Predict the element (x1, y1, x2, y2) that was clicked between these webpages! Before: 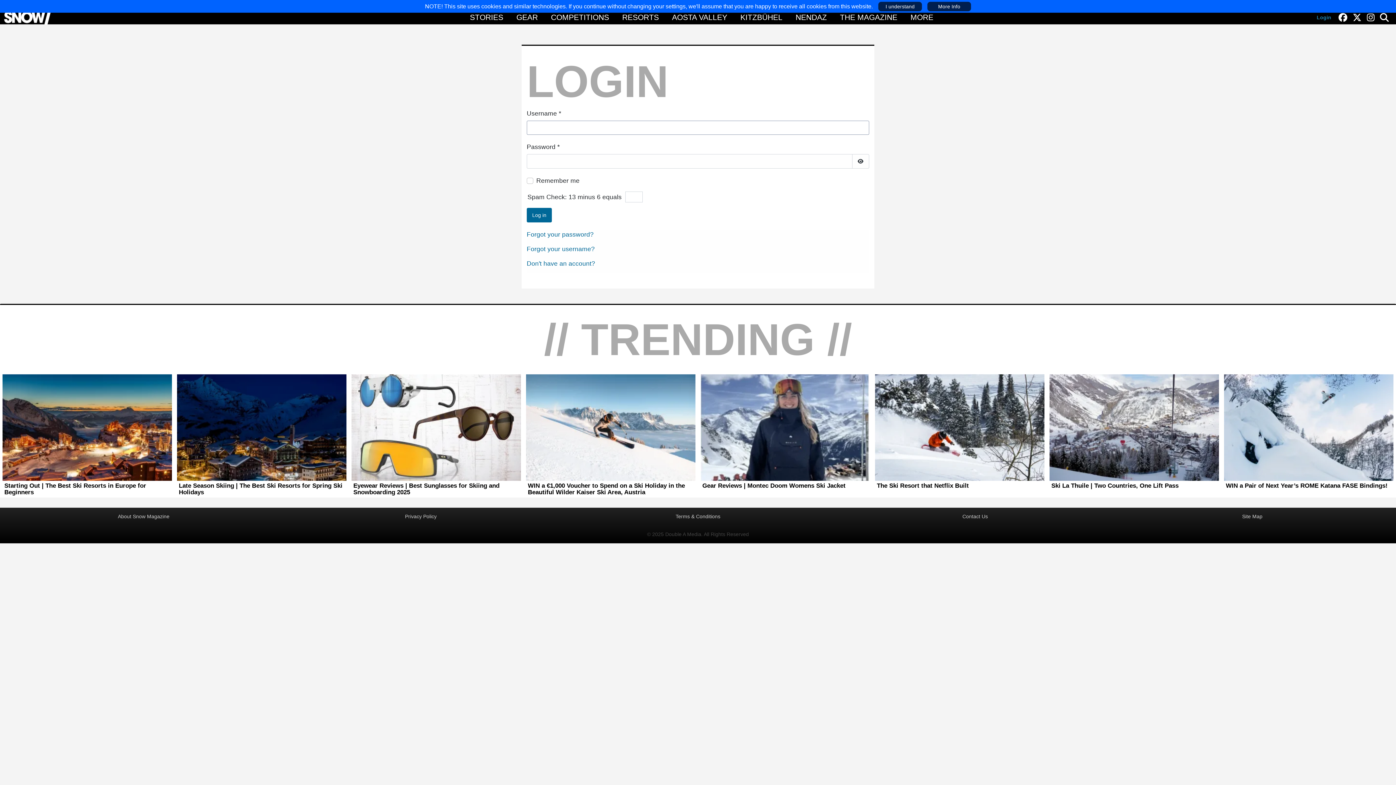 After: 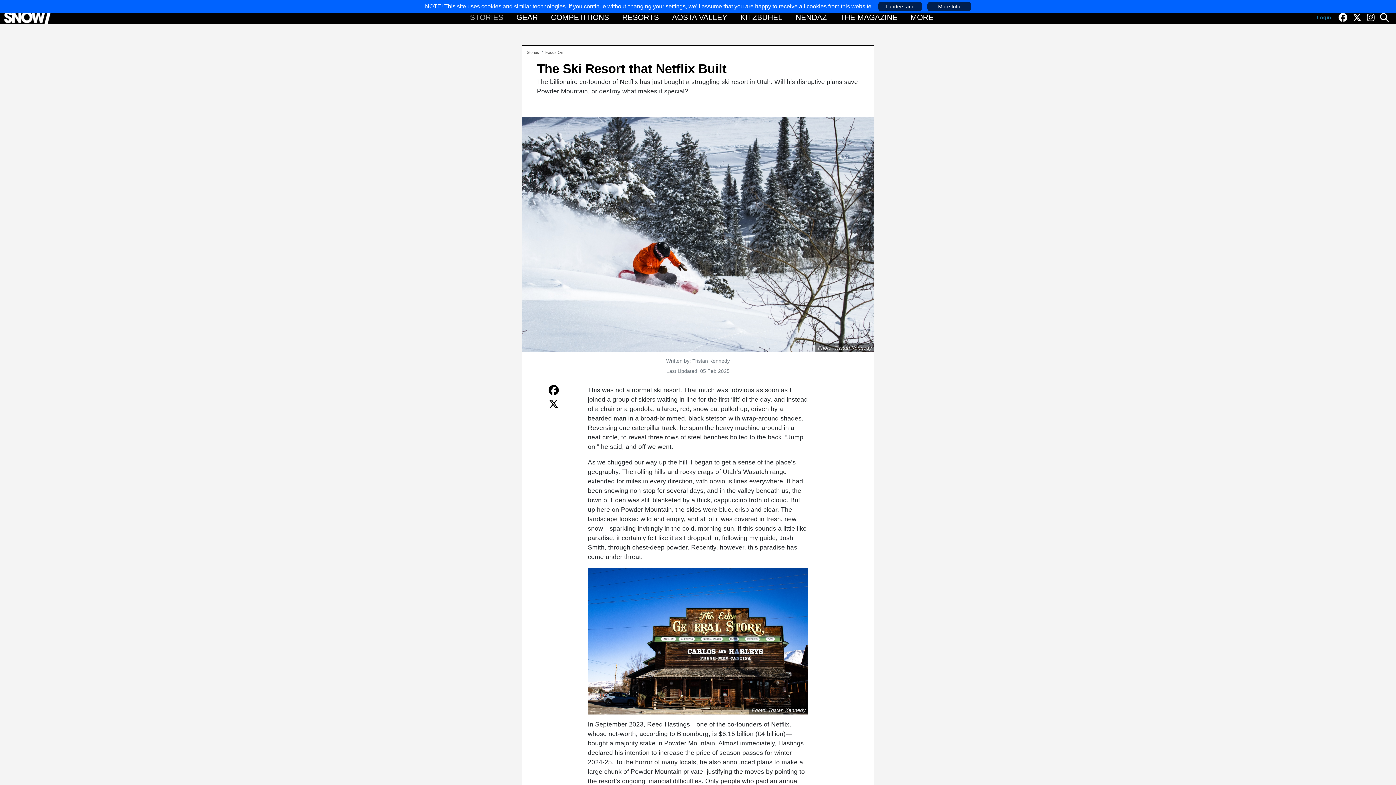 Action: bbox: (875, 374, 1044, 480)